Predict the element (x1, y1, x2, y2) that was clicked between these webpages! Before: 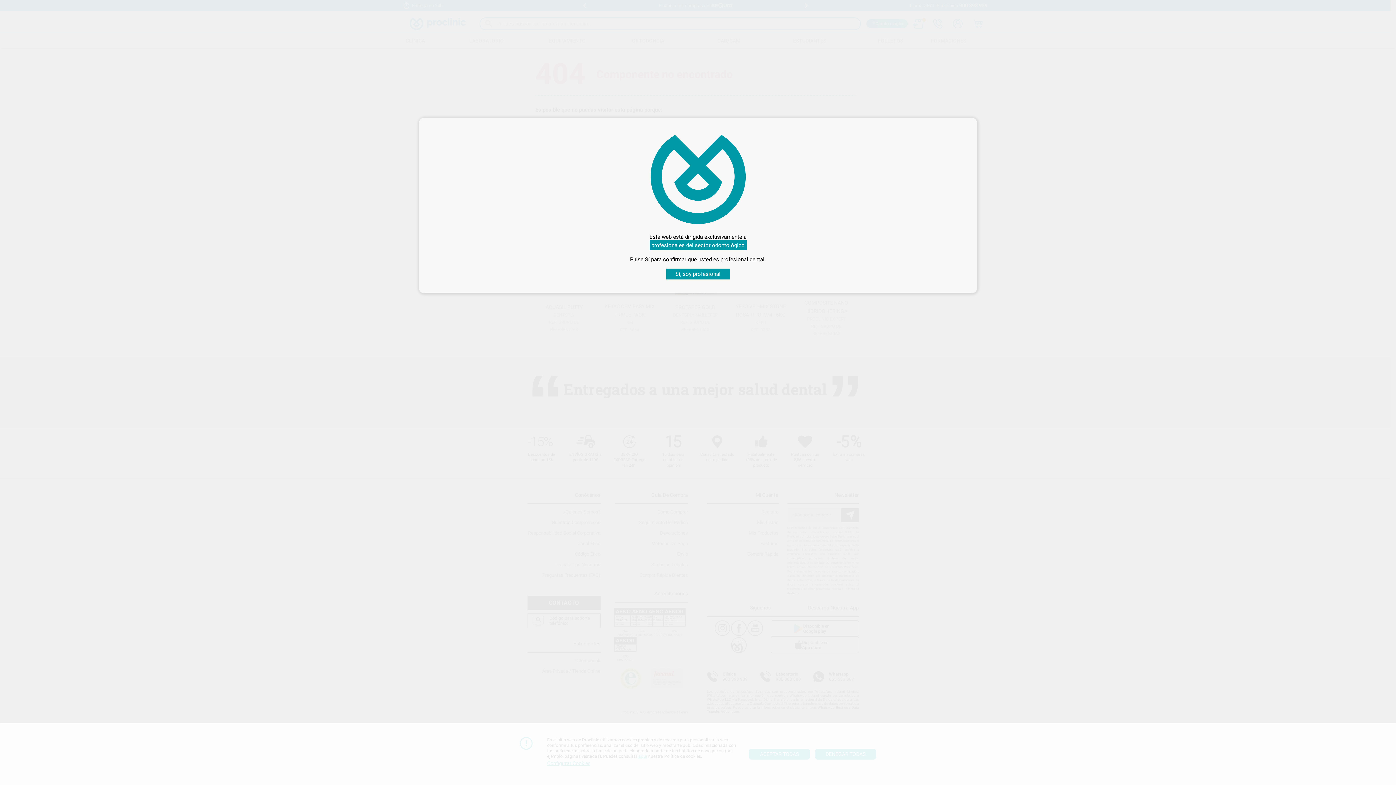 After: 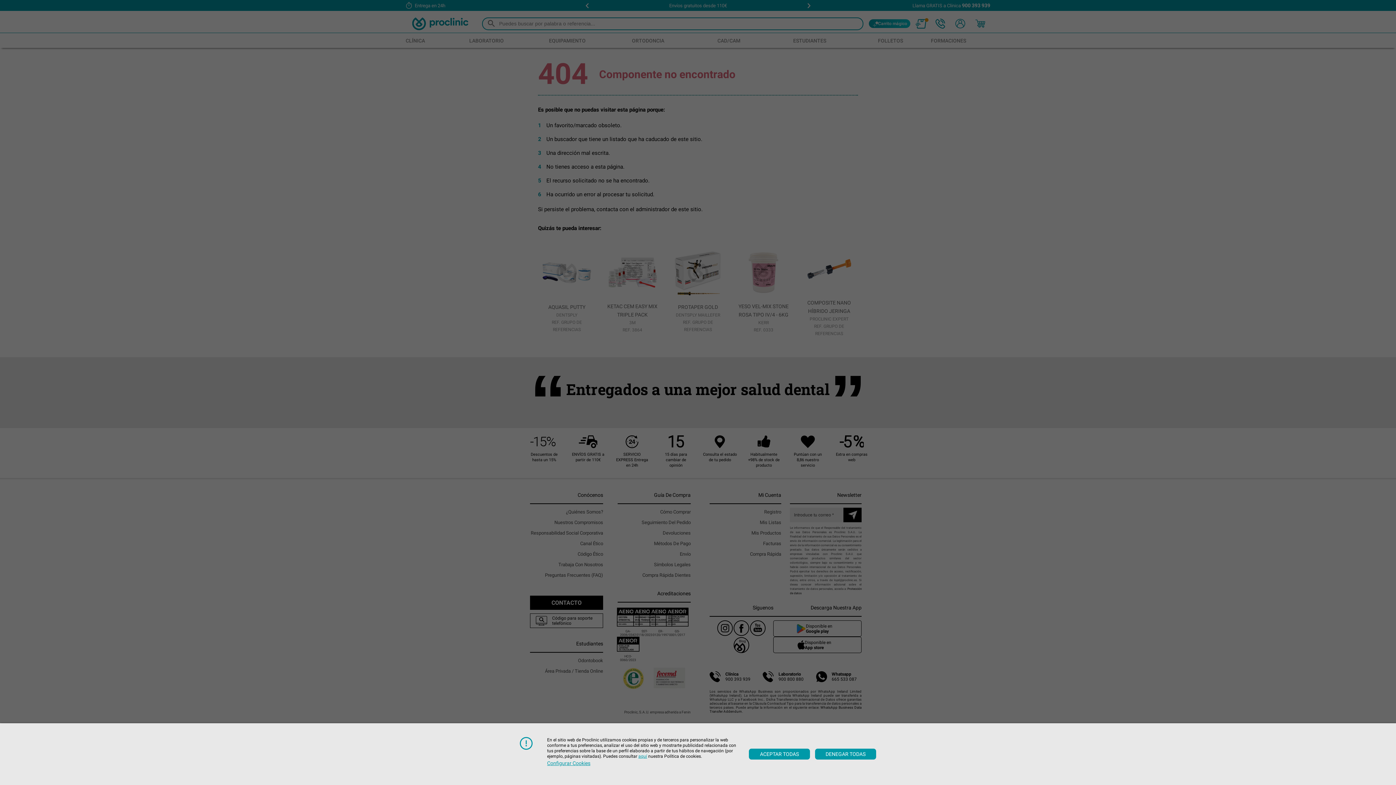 Action: bbox: (666, 268, 730, 279) label: Sí, soy profesional